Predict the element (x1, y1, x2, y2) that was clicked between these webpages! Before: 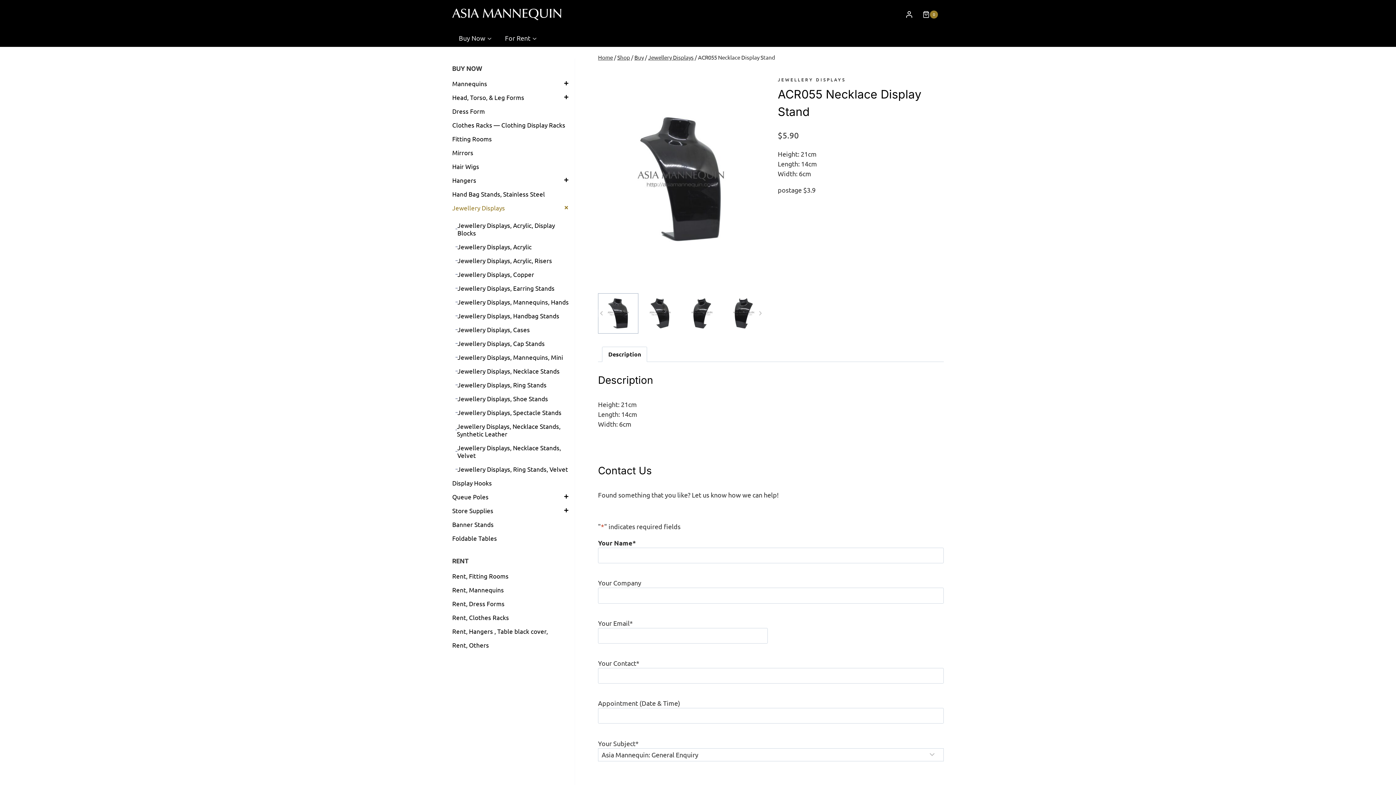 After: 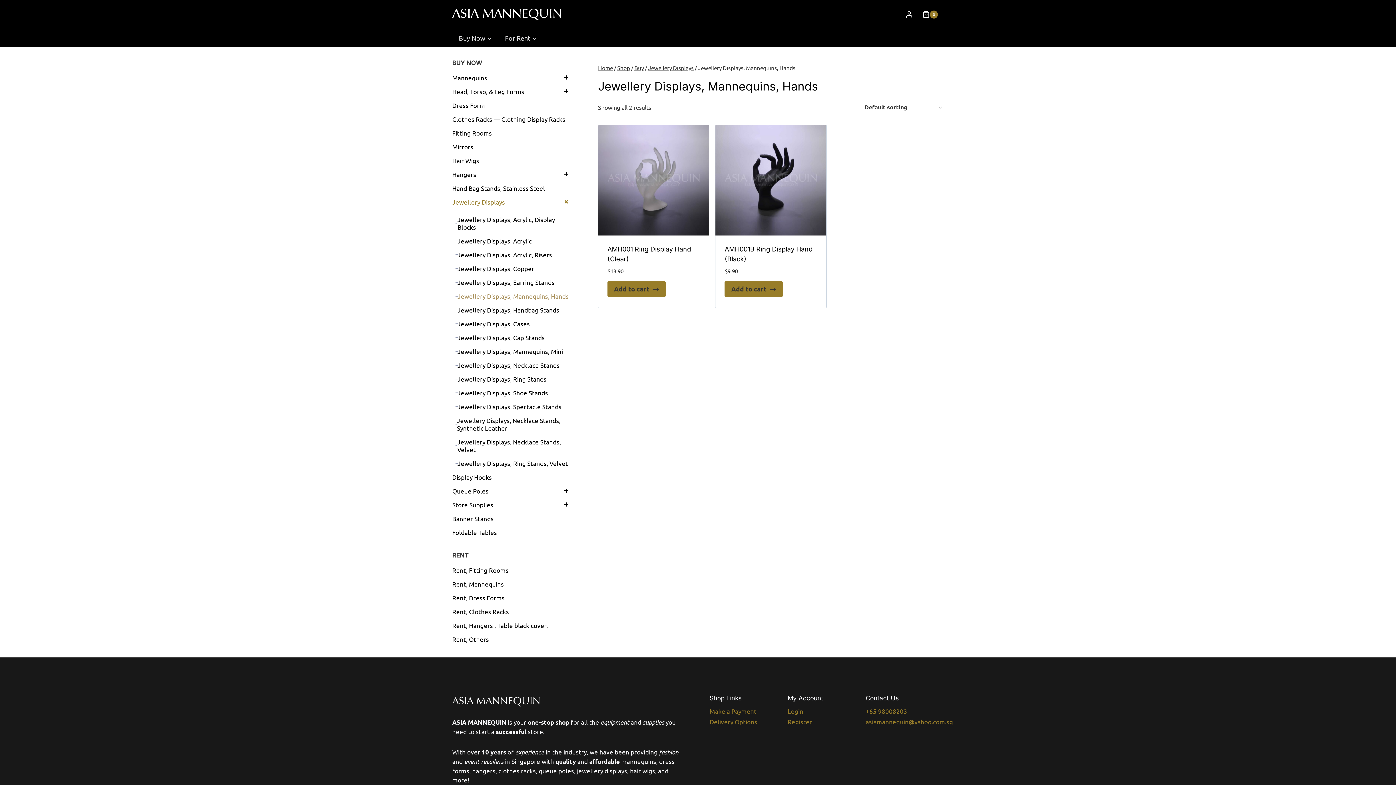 Action: label: Jewellery Displays, Mannequins, Hands bbox: (452, 295, 574, 308)